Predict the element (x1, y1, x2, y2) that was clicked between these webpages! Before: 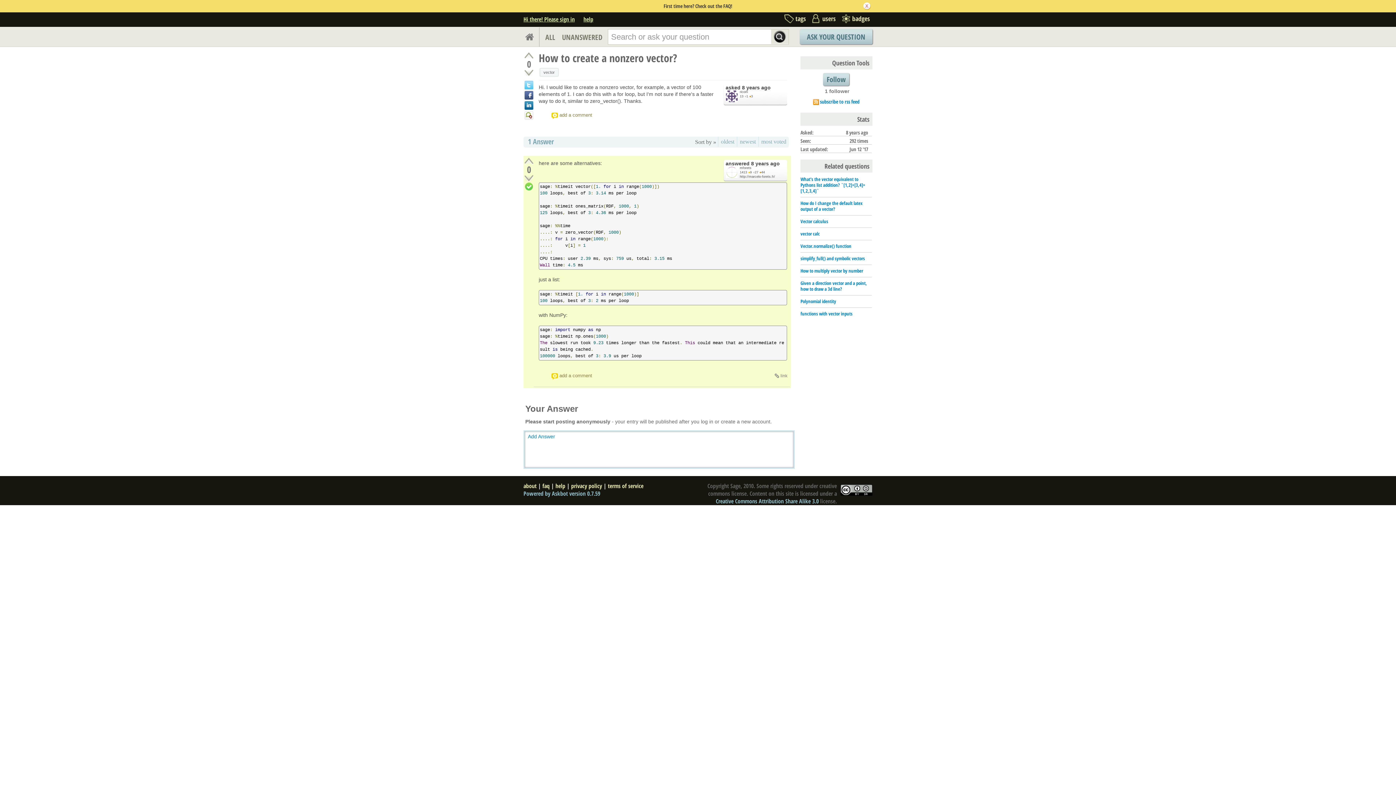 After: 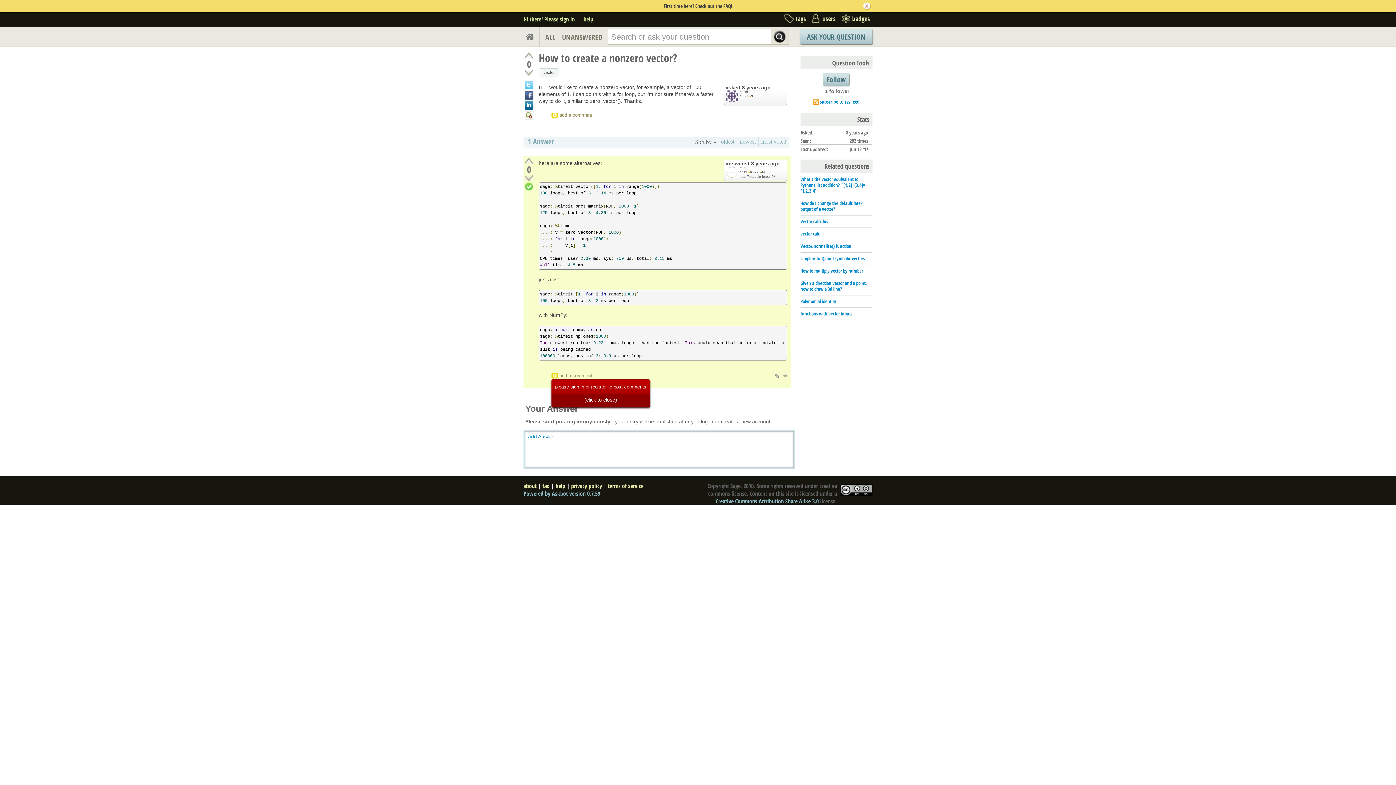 Action: label: add a comment bbox: (551, 372, 593, 380)